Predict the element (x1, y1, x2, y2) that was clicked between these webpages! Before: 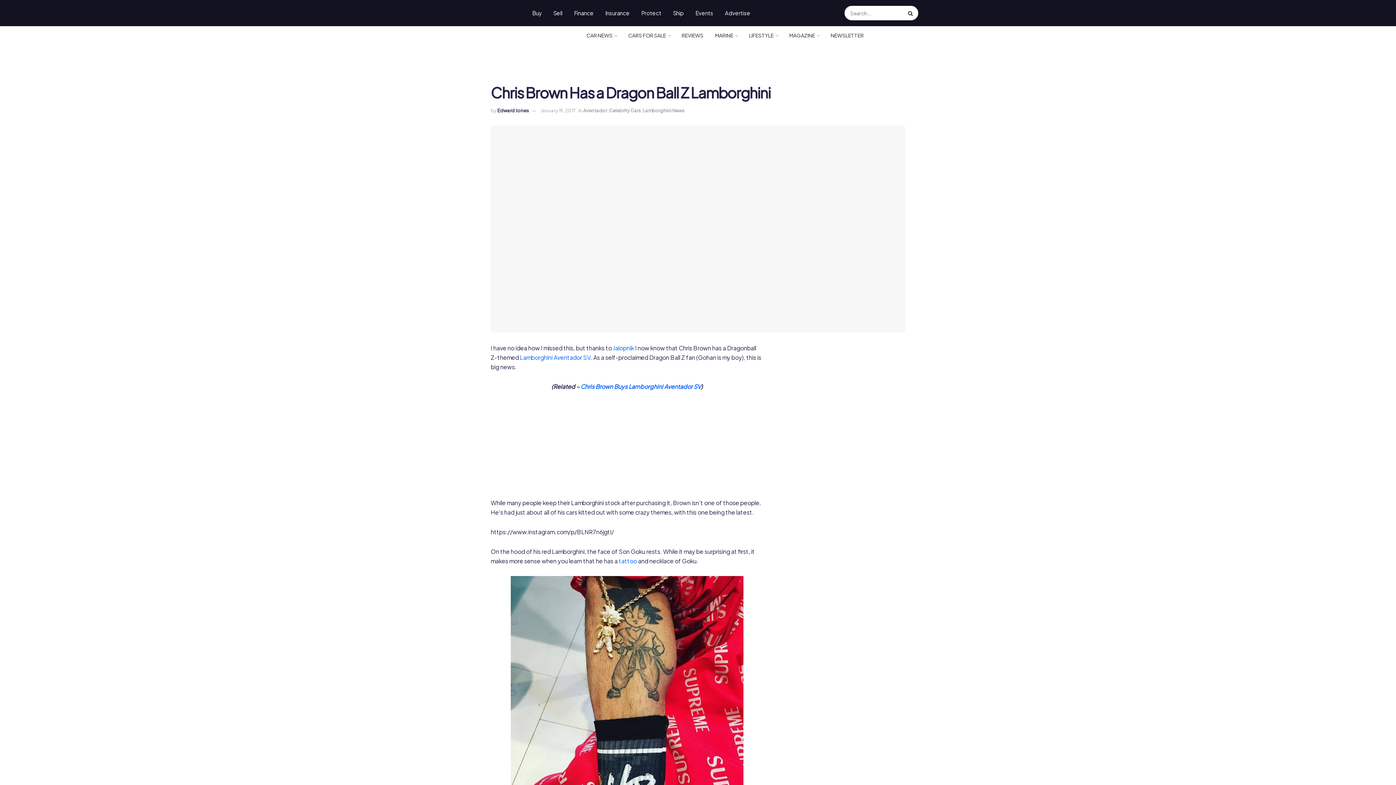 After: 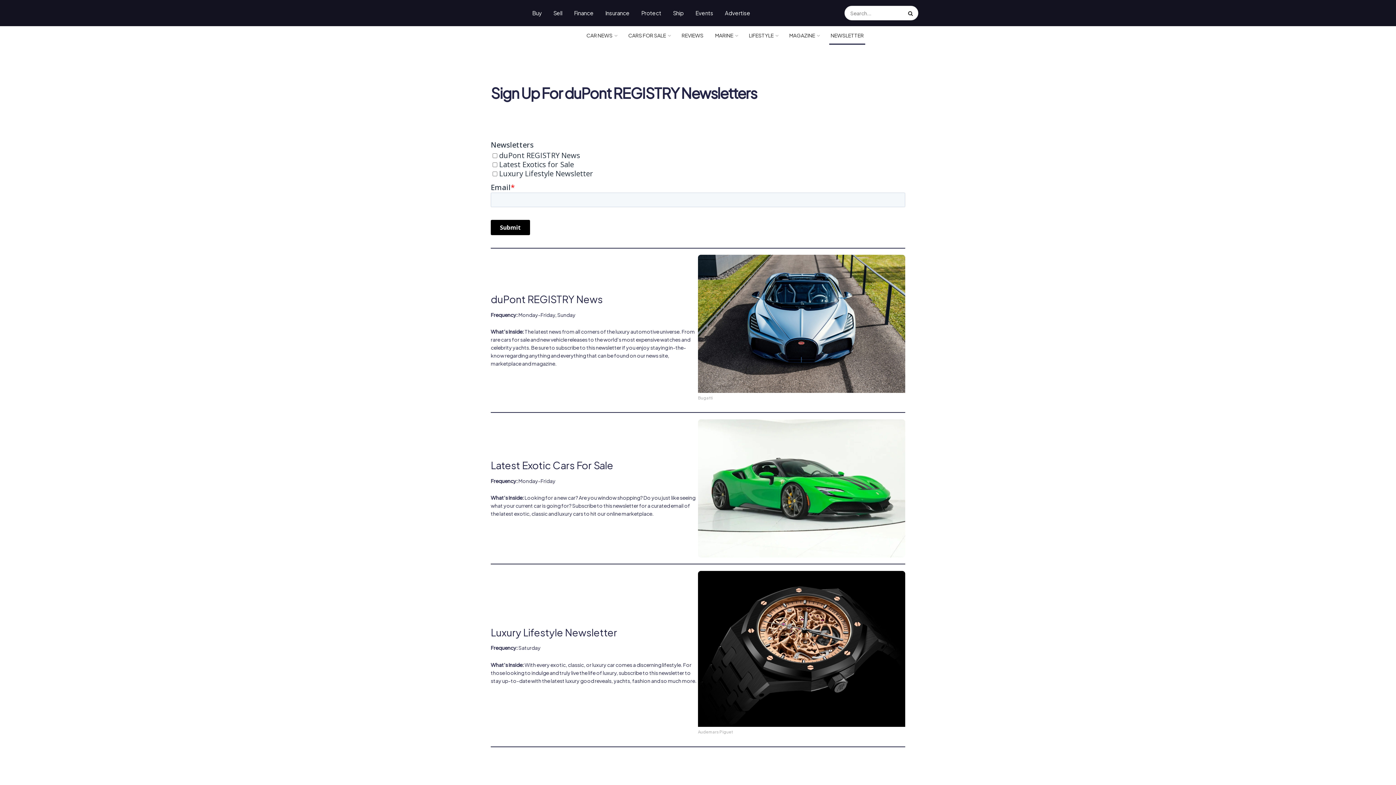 Action: label: NEWSLETTER bbox: (825, 26, 869, 44)